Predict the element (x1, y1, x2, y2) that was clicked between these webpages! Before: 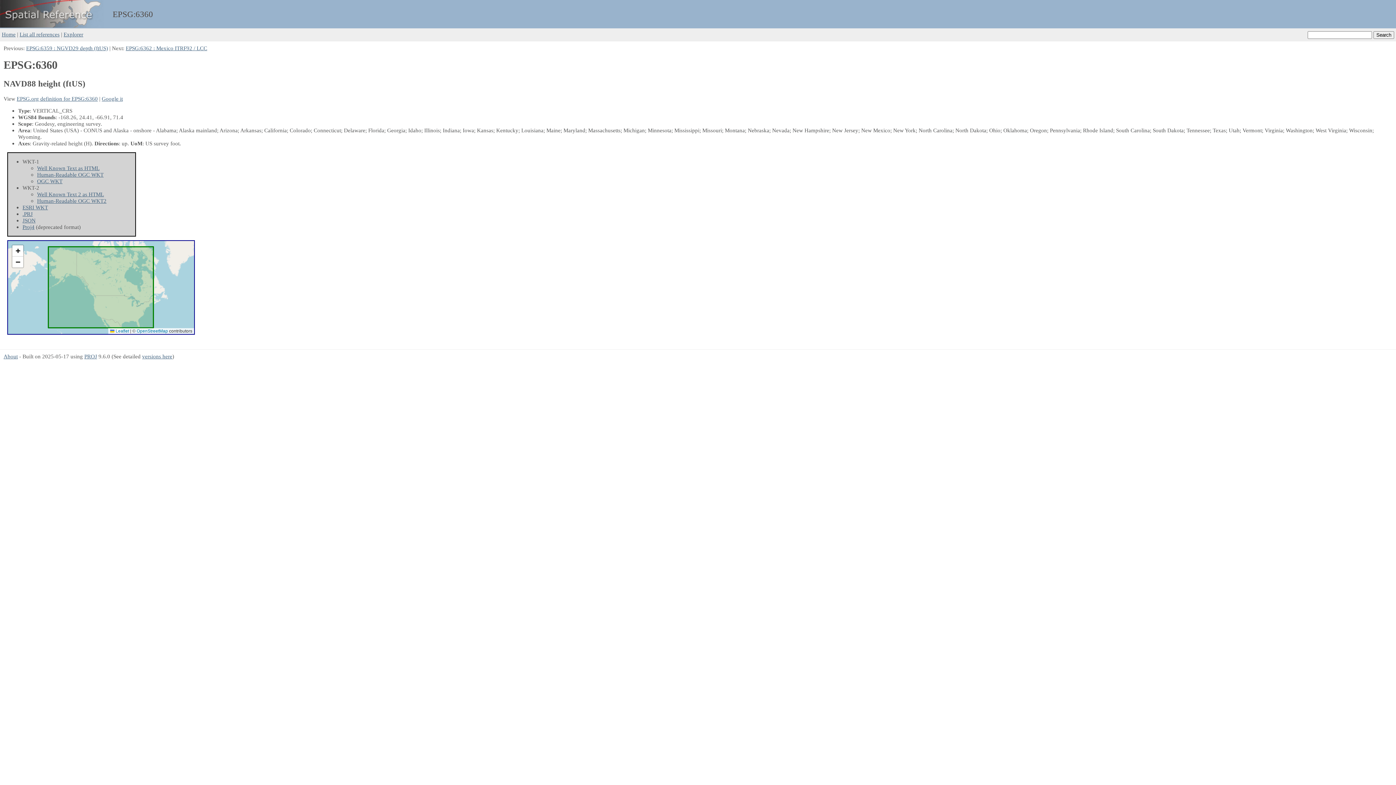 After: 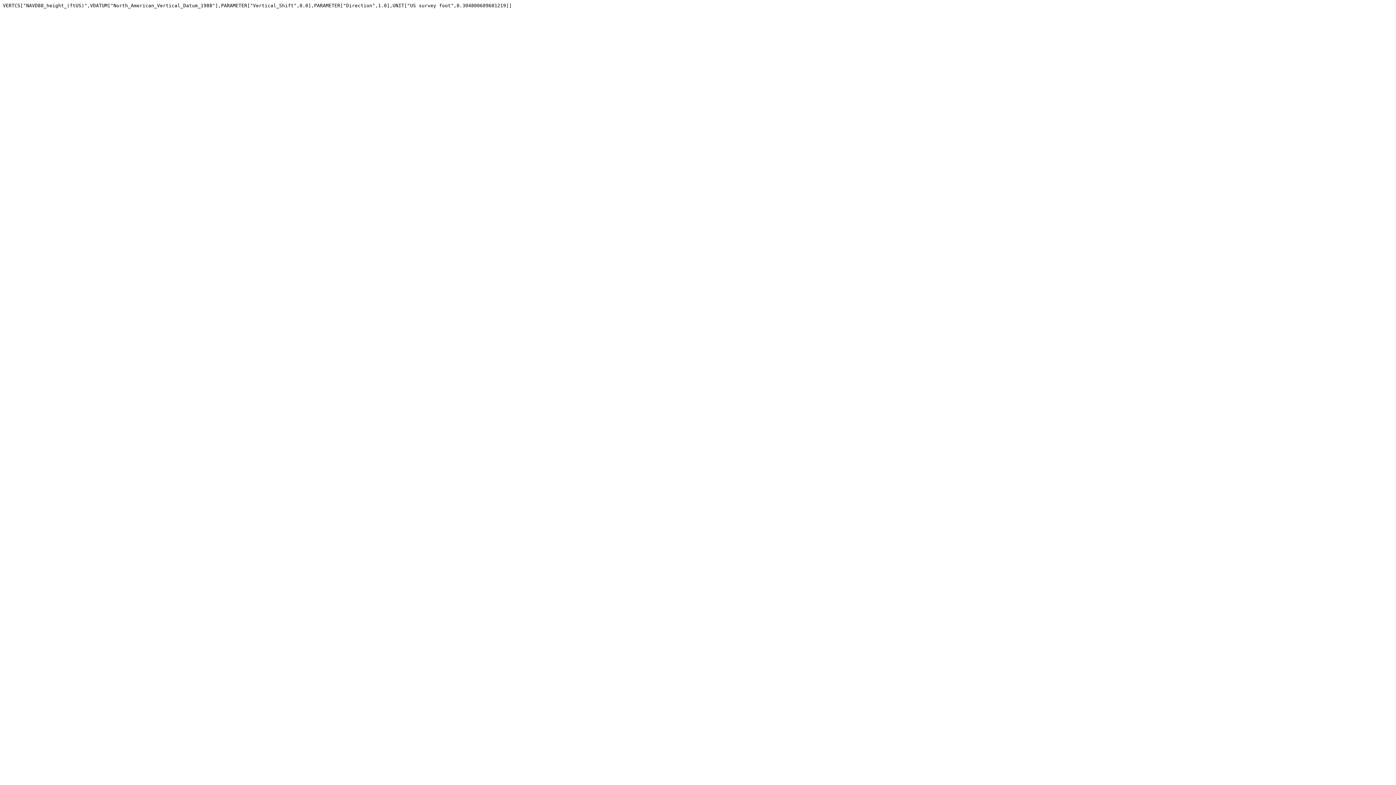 Action: label: ESRI WKT bbox: (22, 204, 48, 210)